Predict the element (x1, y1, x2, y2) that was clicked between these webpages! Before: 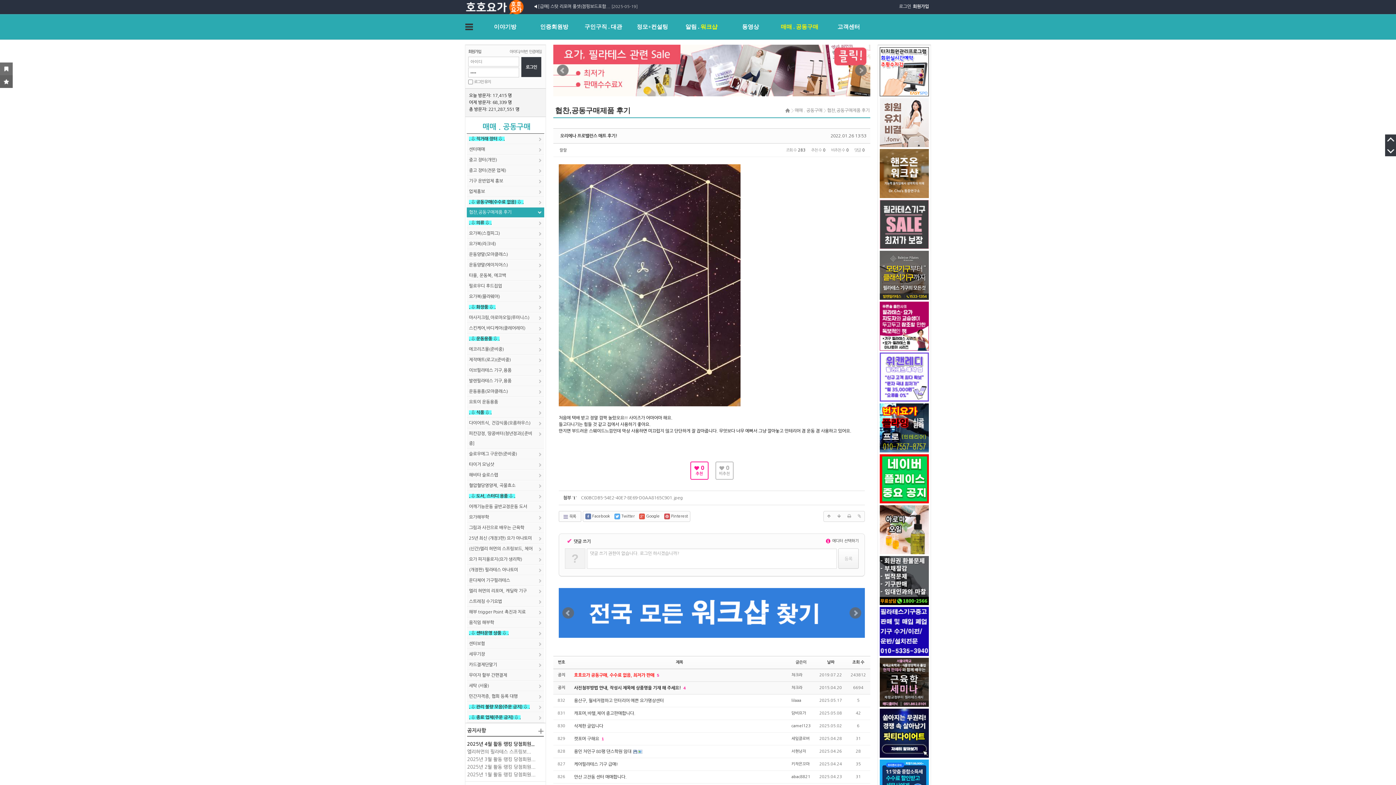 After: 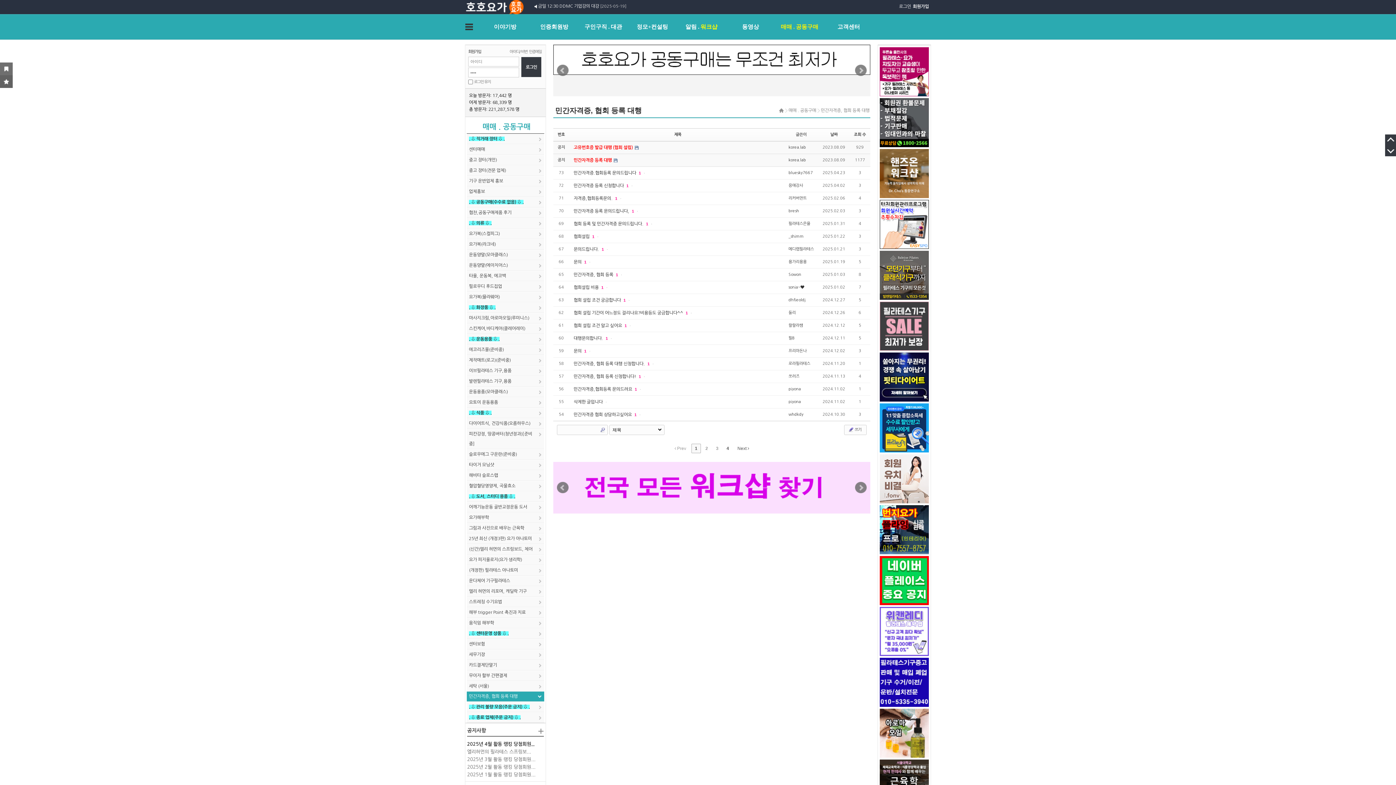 Action: bbox: (466, 692, 544, 701) label: 민간자격증, 협회 등록 대행